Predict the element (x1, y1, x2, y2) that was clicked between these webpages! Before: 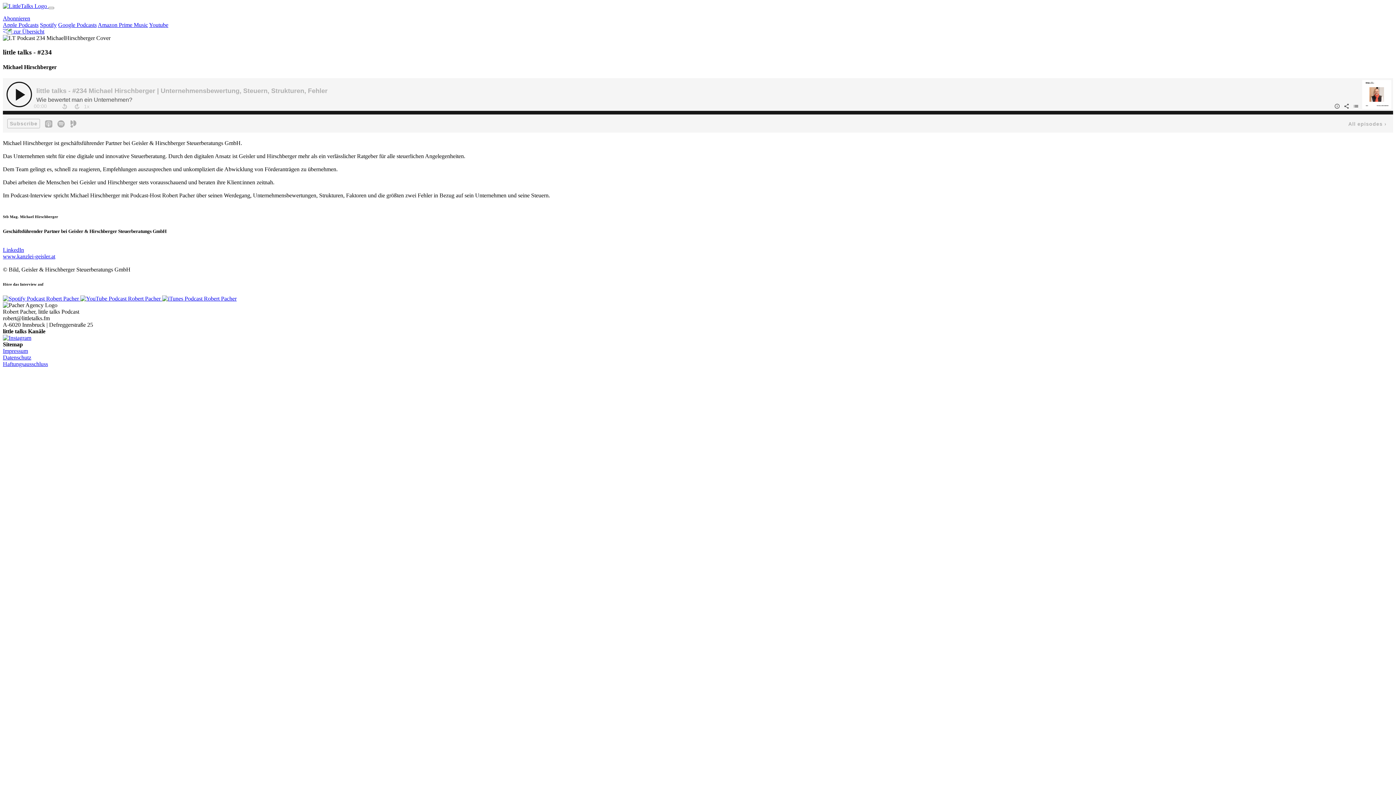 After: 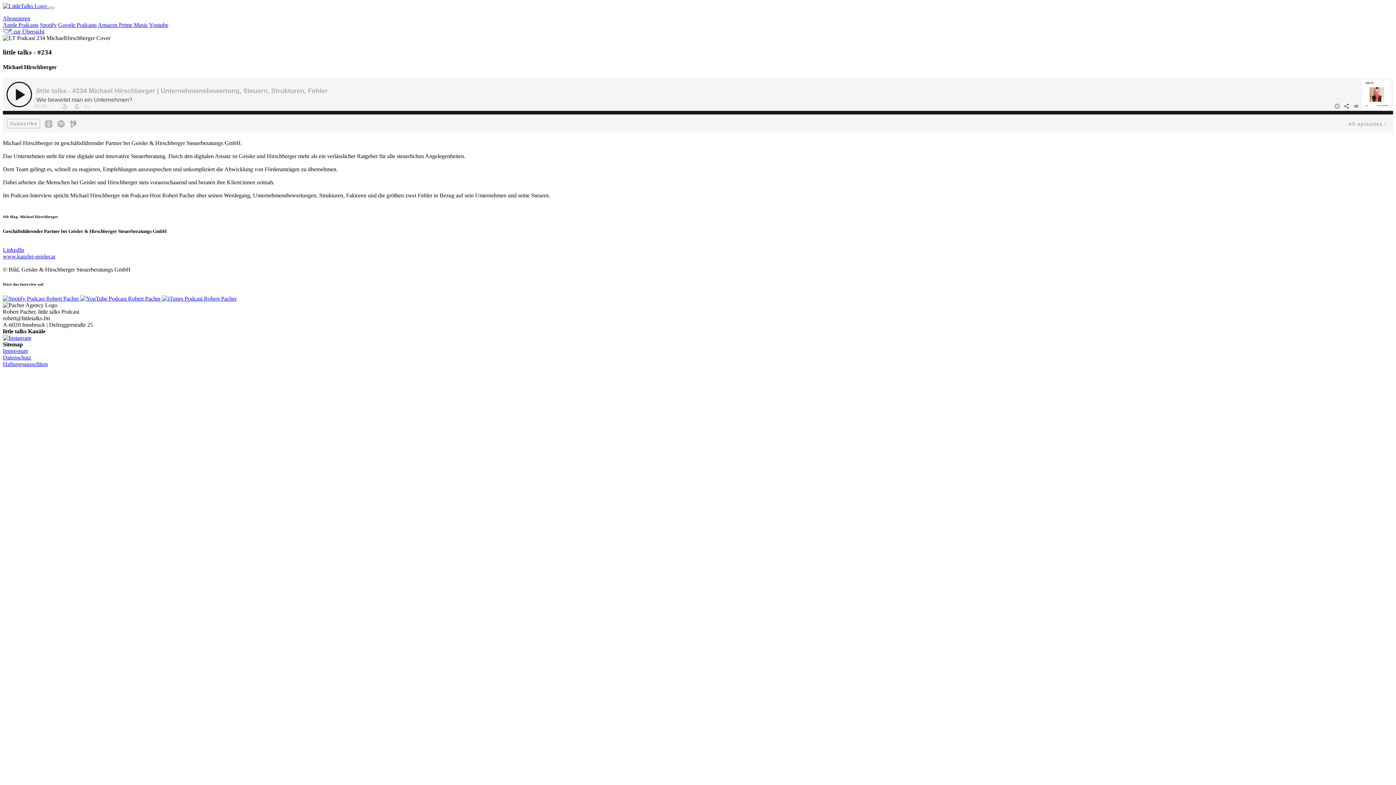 Action: bbox: (58, 21, 96, 28) label: Google Podcasts